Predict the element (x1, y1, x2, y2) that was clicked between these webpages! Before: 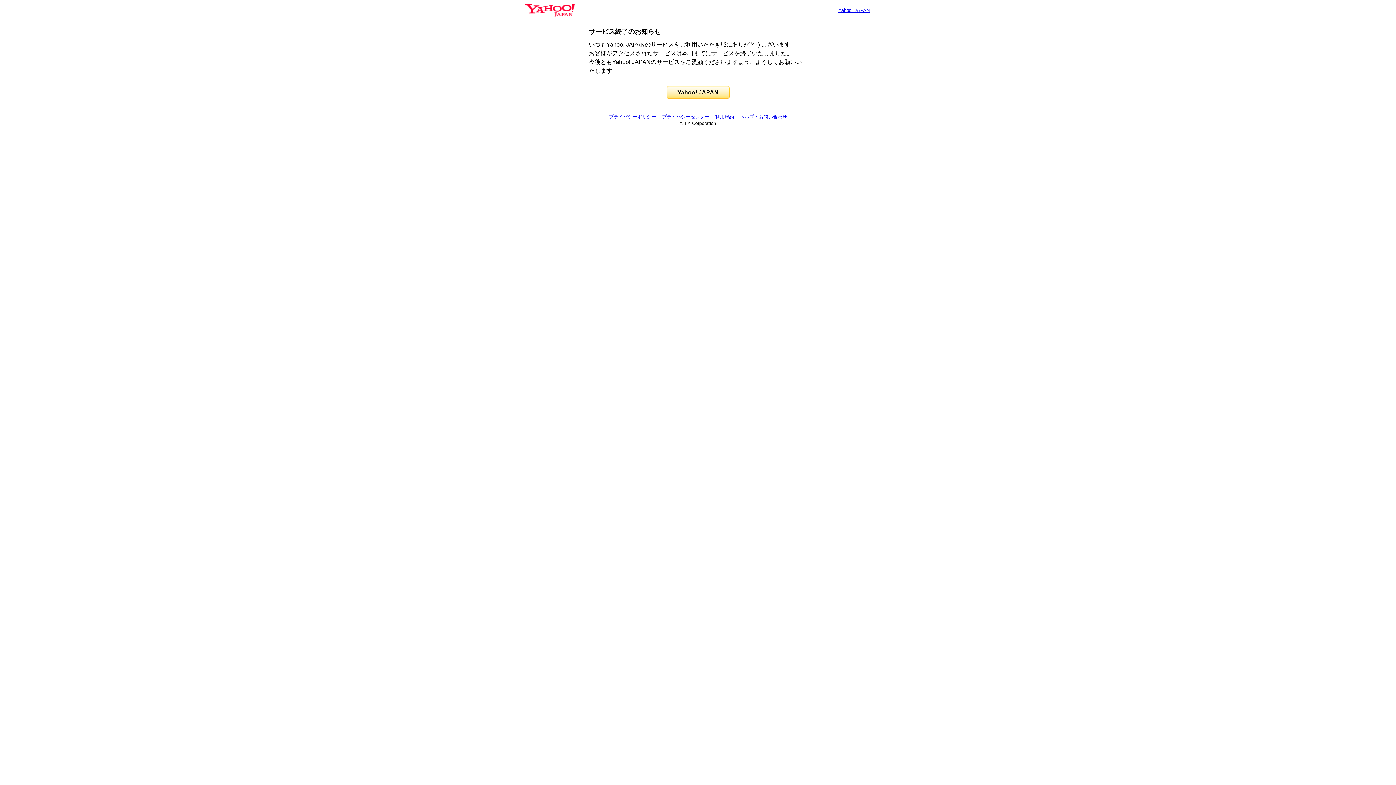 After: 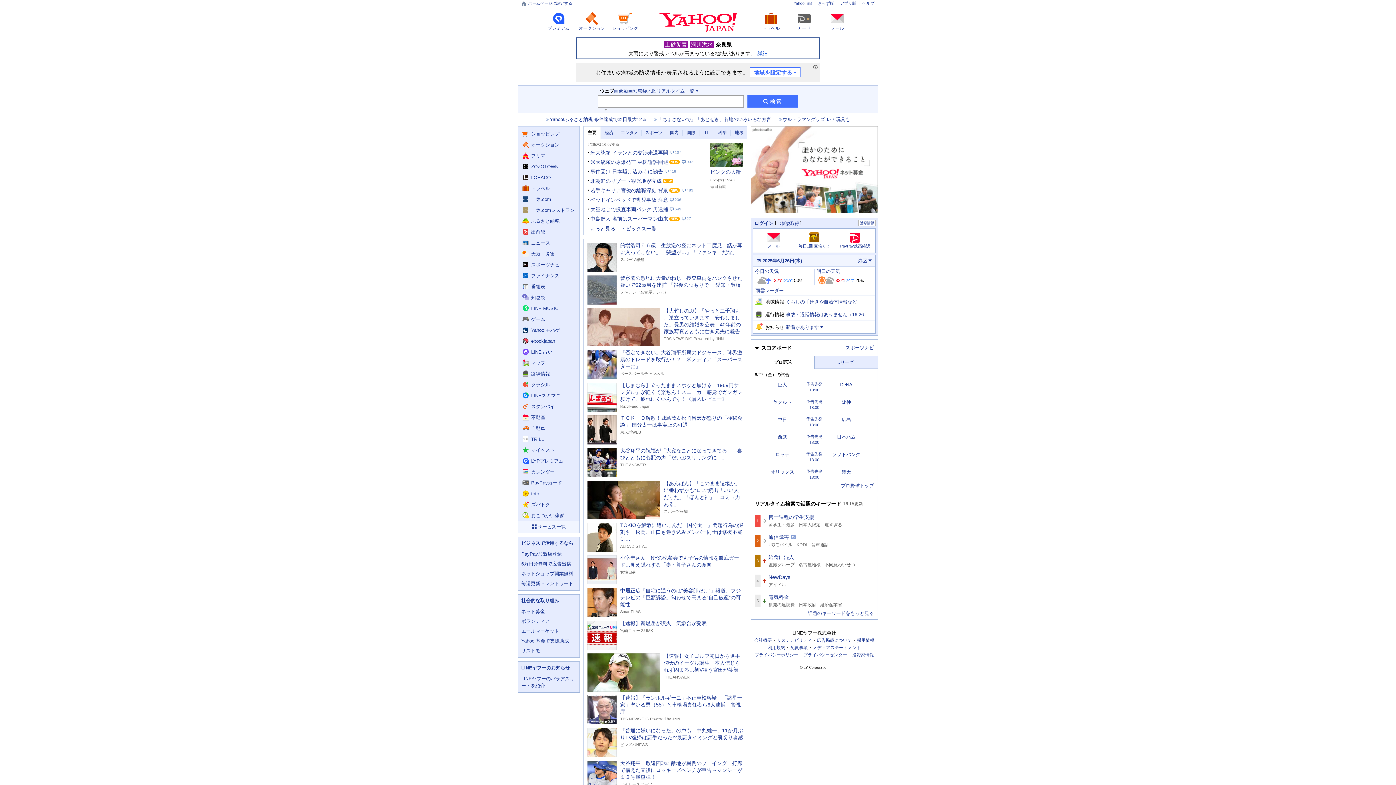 Action: bbox: (525, 6, 574, 13)